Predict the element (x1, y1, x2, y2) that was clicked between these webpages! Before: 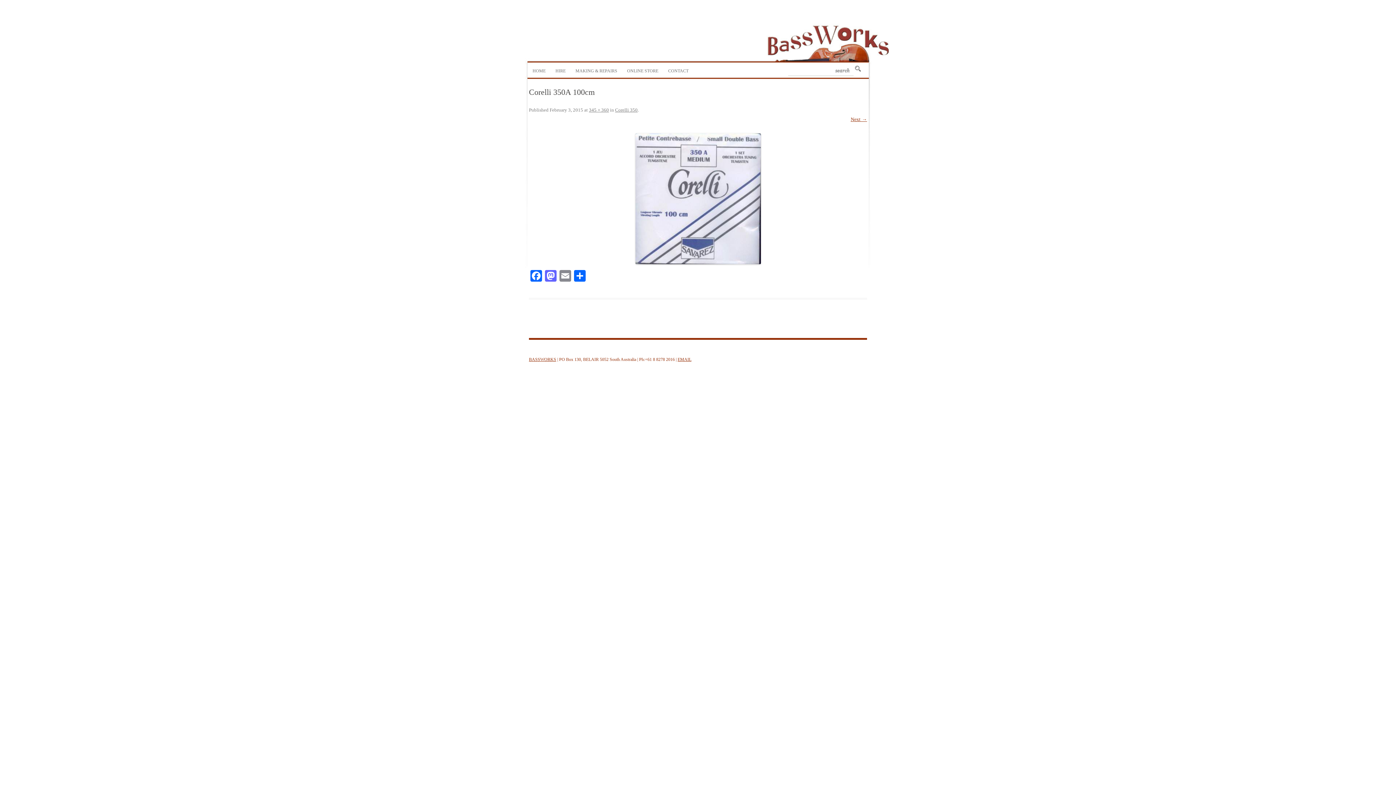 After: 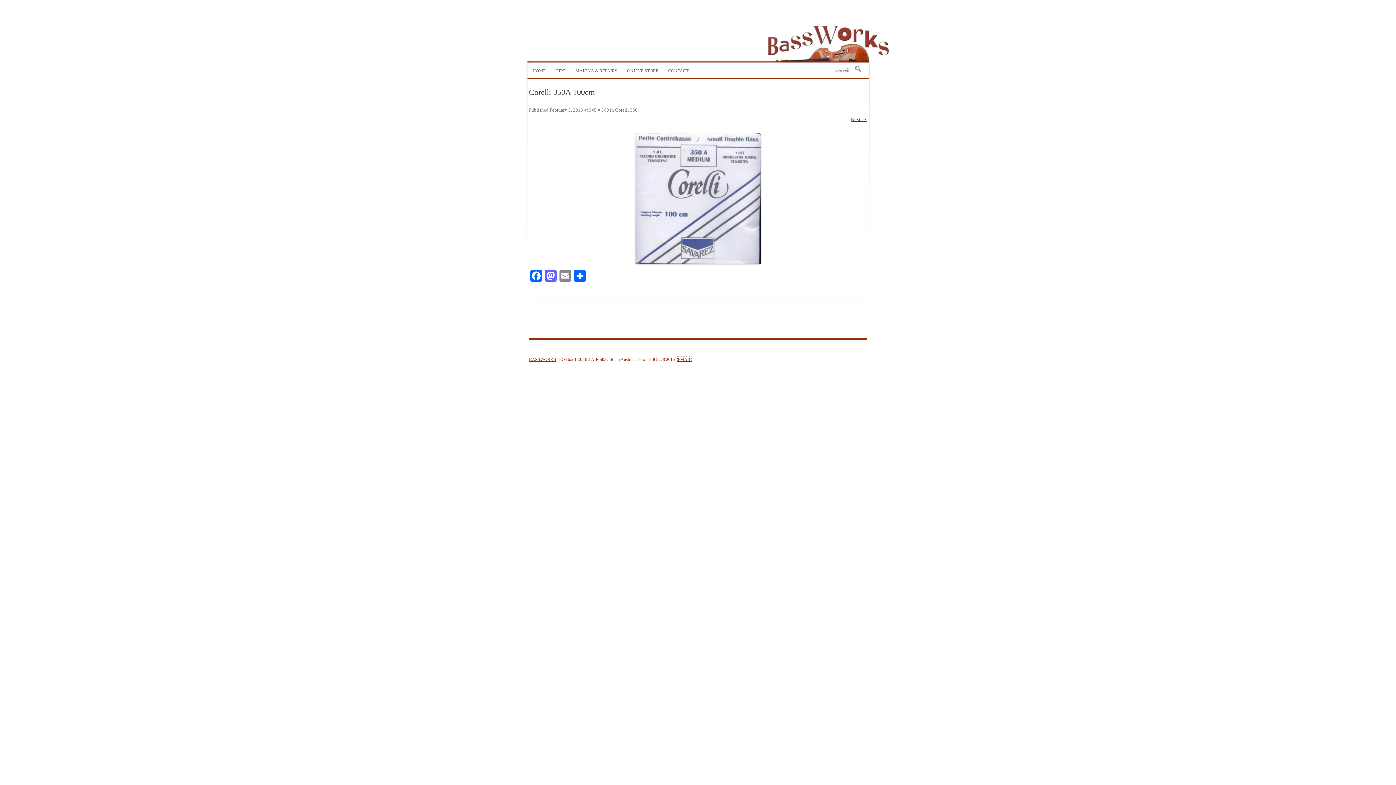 Action: bbox: (677, 357, 691, 362) label: EMAIL